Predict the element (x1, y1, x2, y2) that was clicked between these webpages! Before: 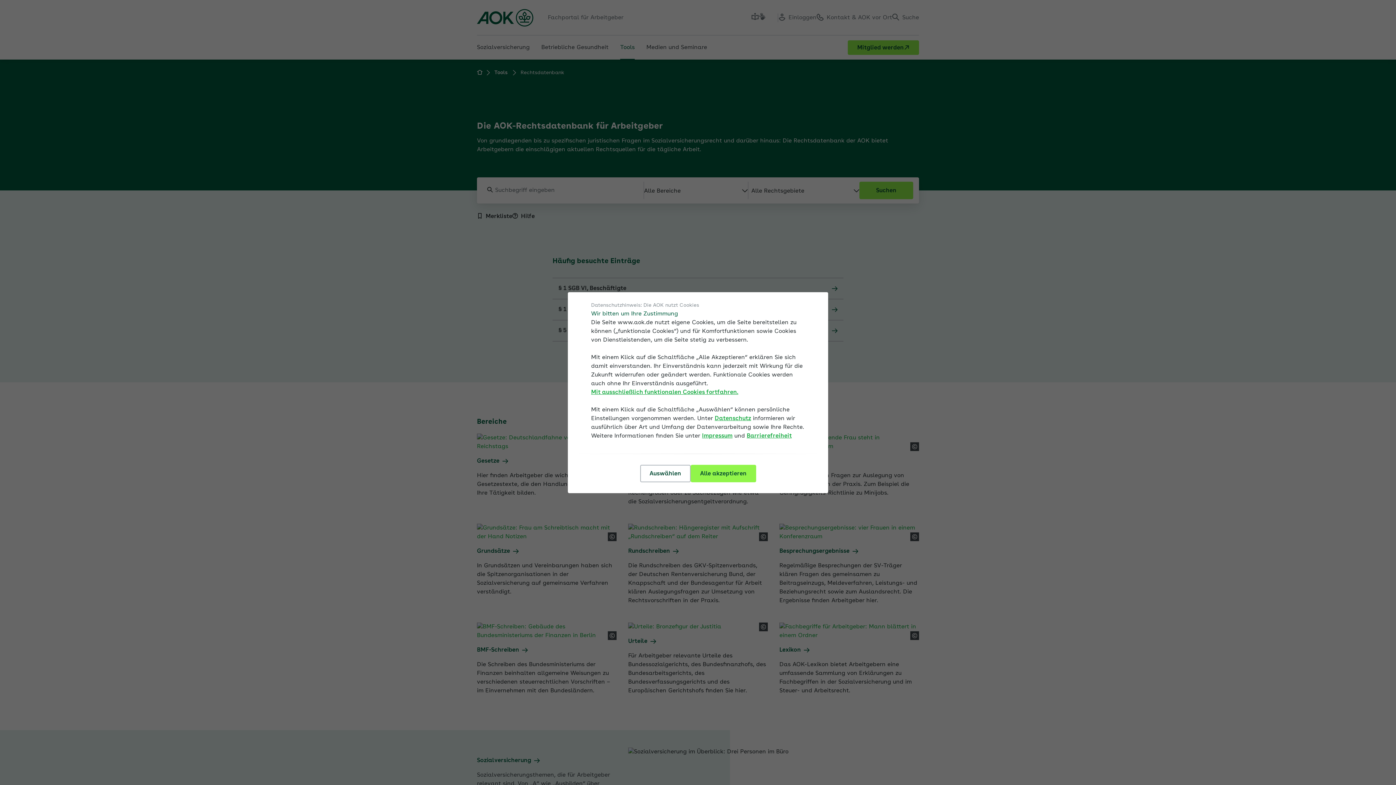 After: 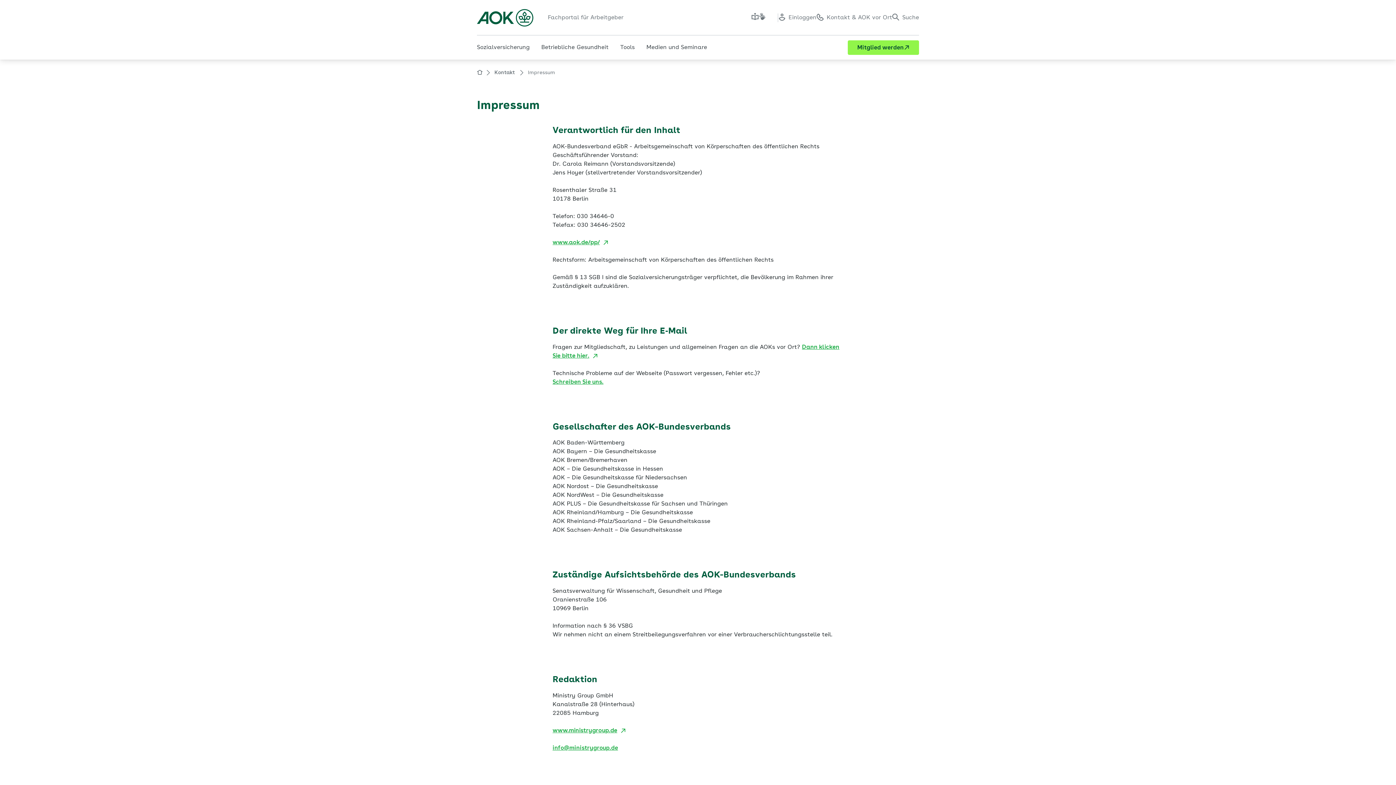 Action: bbox: (702, 431, 732, 440) label: Impressum